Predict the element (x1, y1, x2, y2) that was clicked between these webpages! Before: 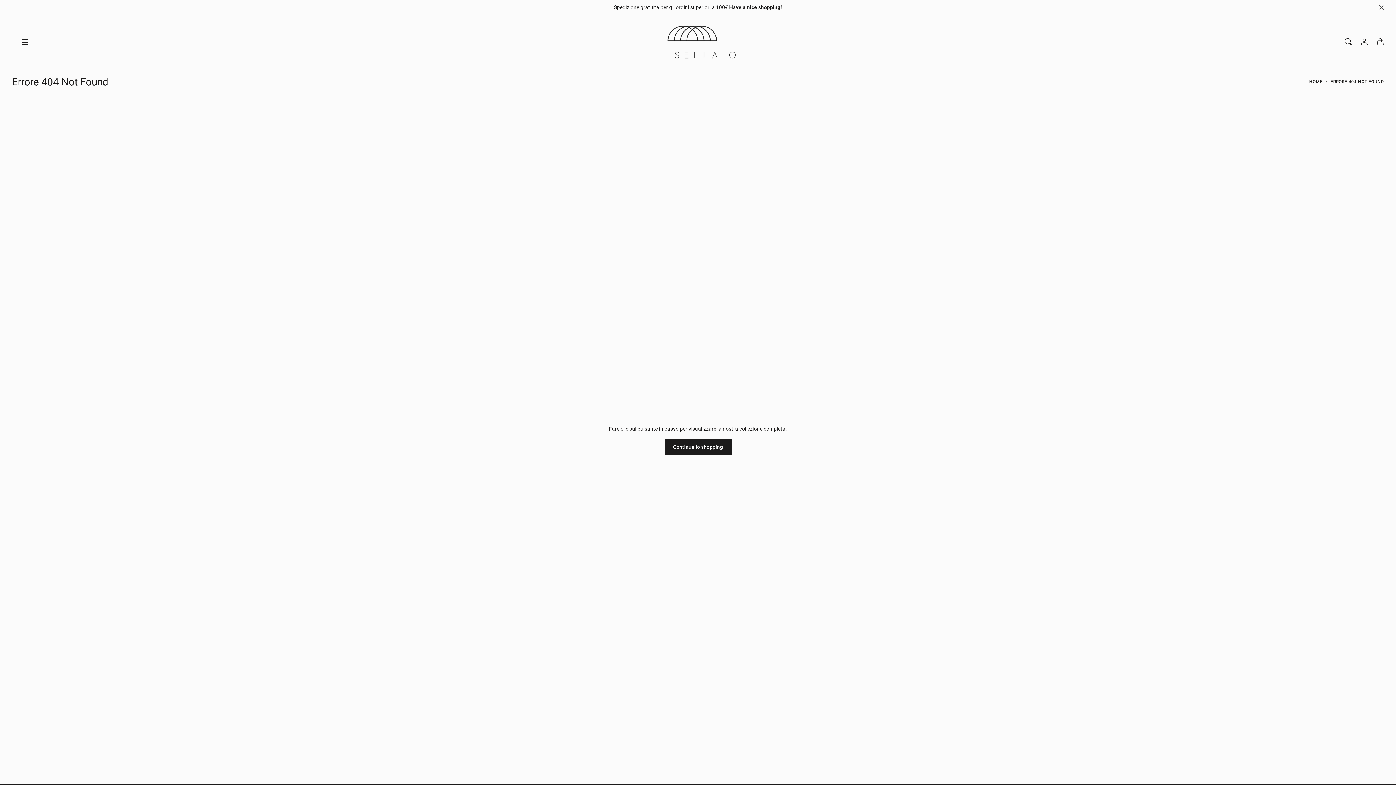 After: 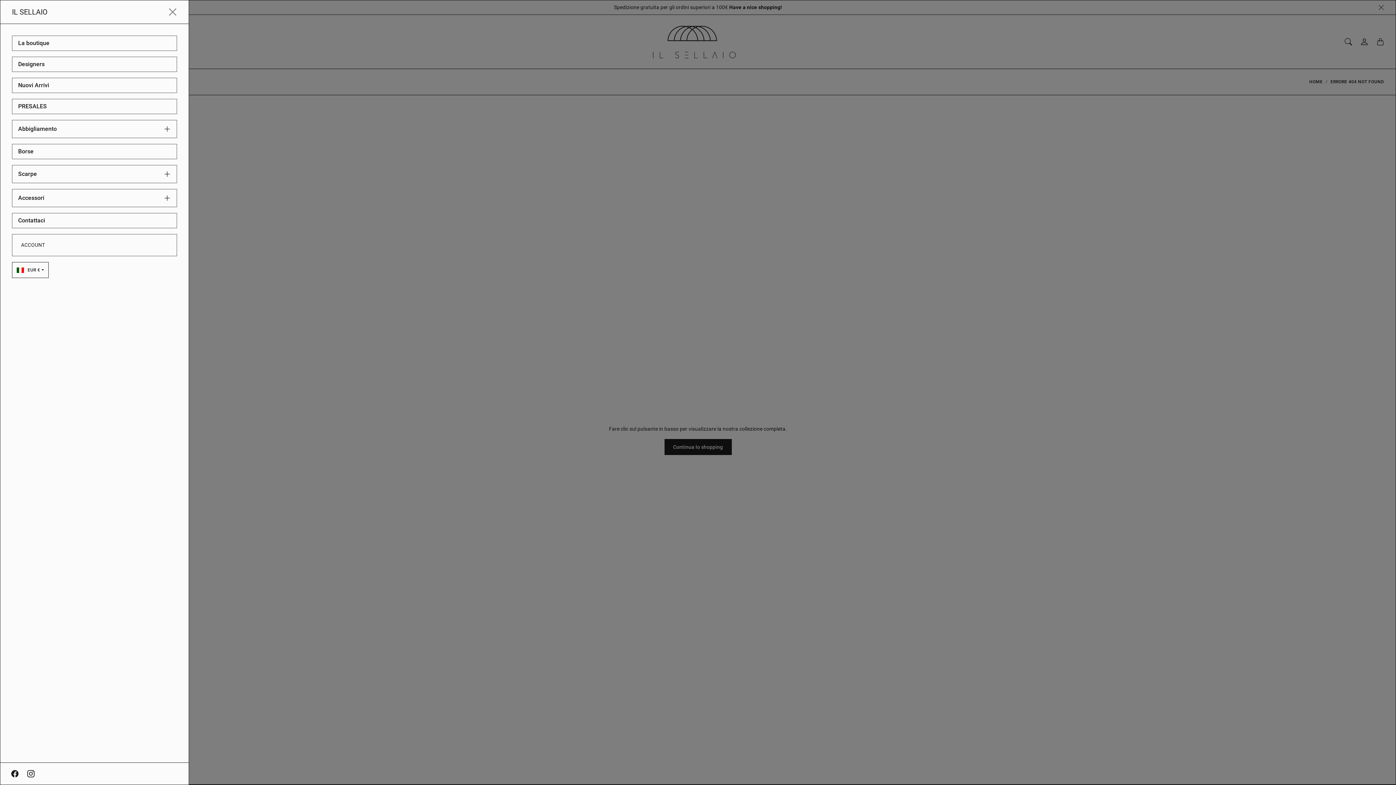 Action: bbox: (20, 33, 33, 50) label: Apri la navigazione